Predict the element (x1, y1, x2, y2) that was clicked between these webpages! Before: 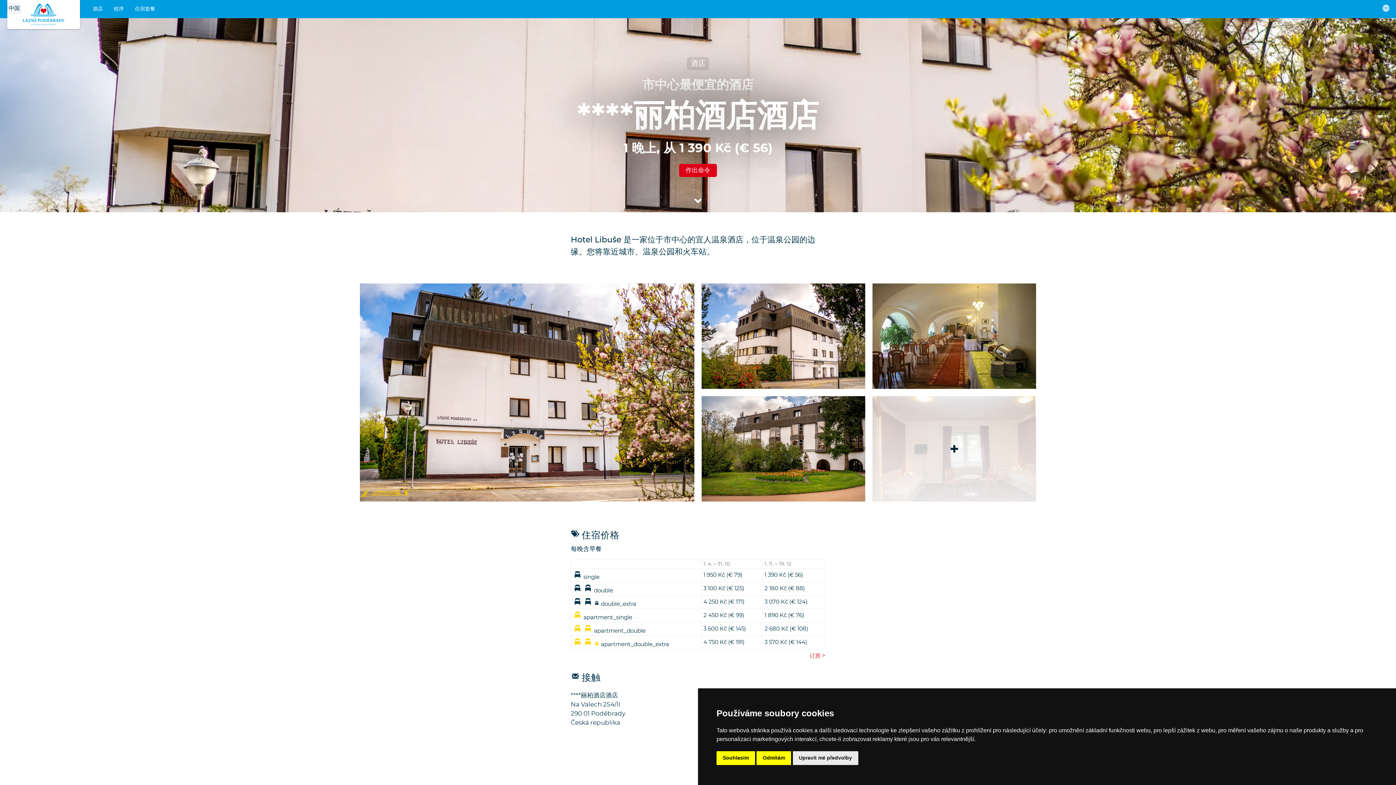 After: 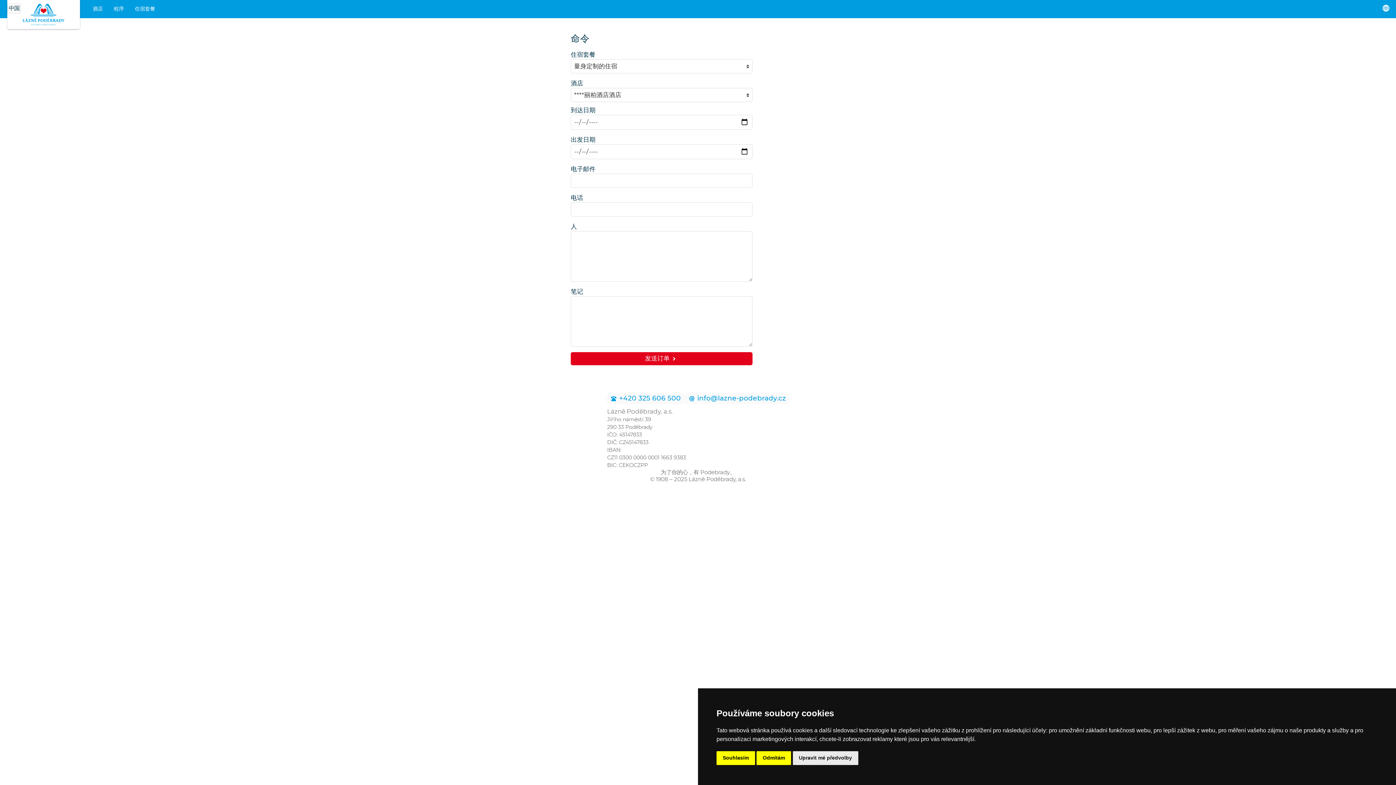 Action: label: 订房 bbox: (809, 653, 825, 659)